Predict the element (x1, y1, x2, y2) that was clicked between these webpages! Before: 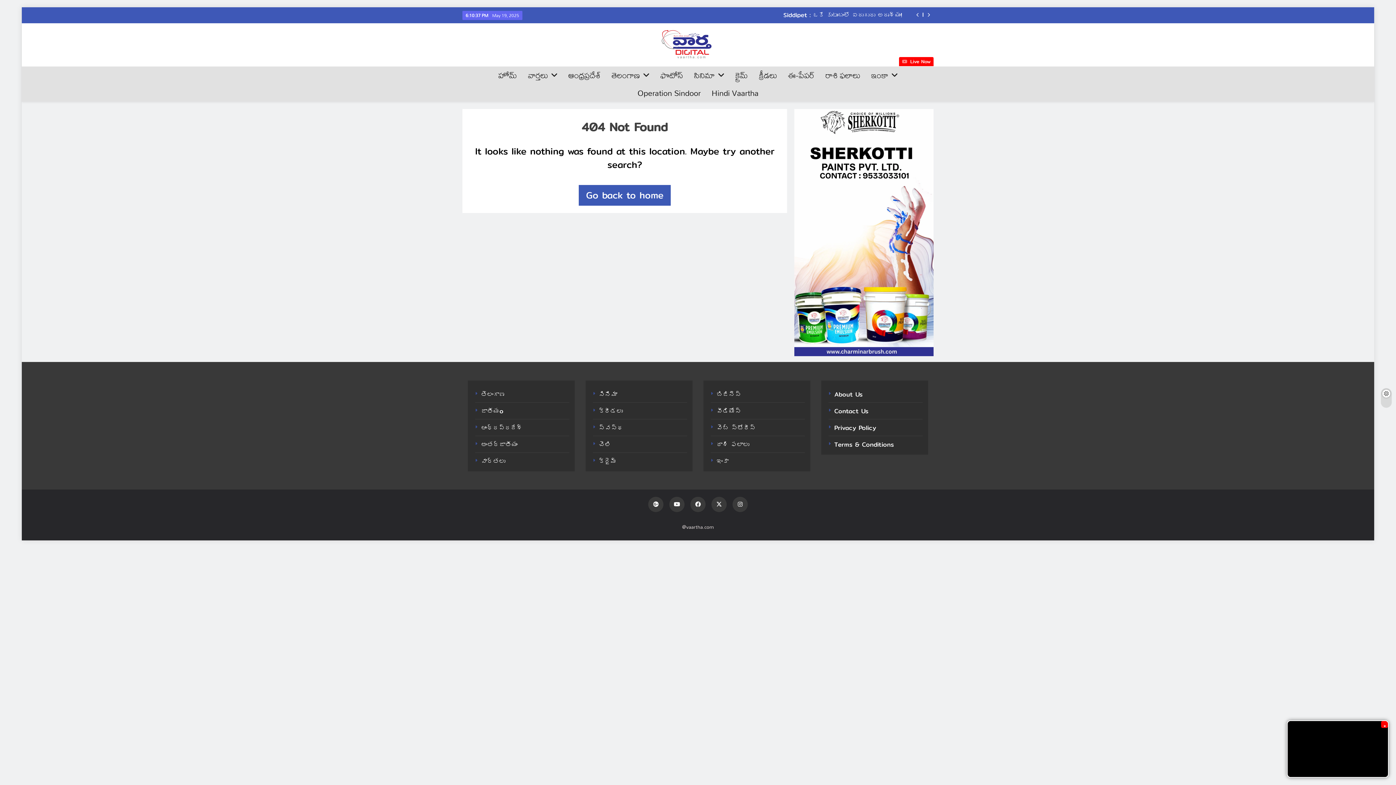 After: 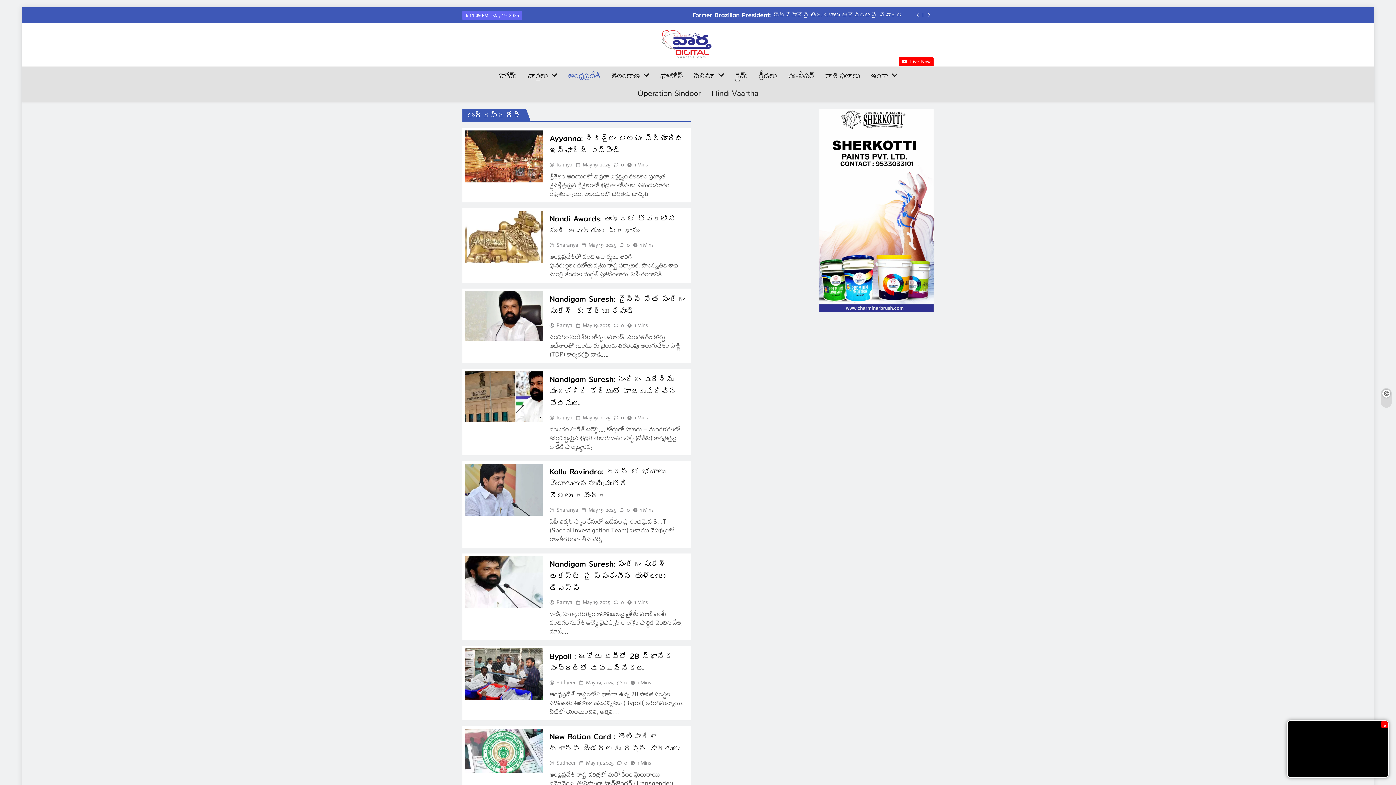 Action: bbox: (563, 66, 606, 83) label: ఆంధ్రప్రదేశ్